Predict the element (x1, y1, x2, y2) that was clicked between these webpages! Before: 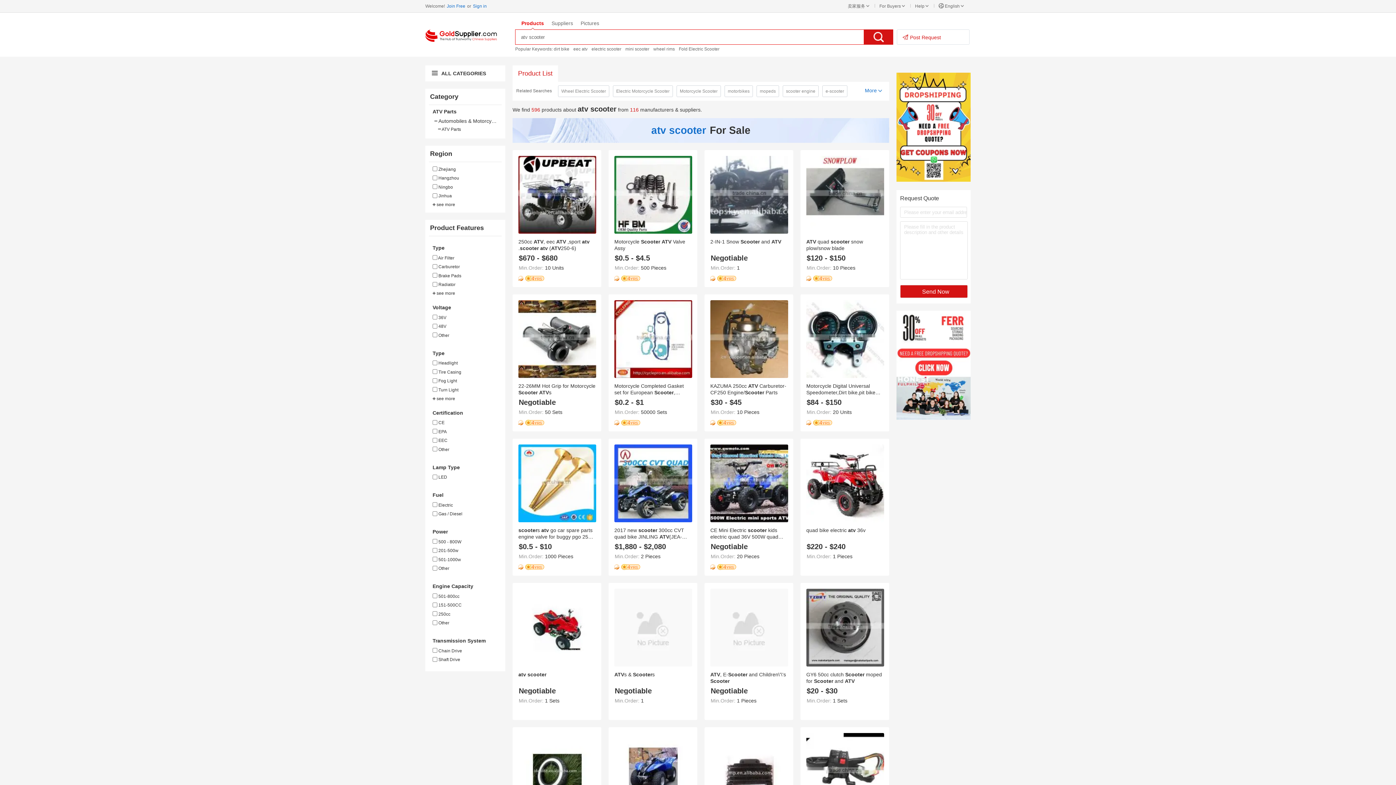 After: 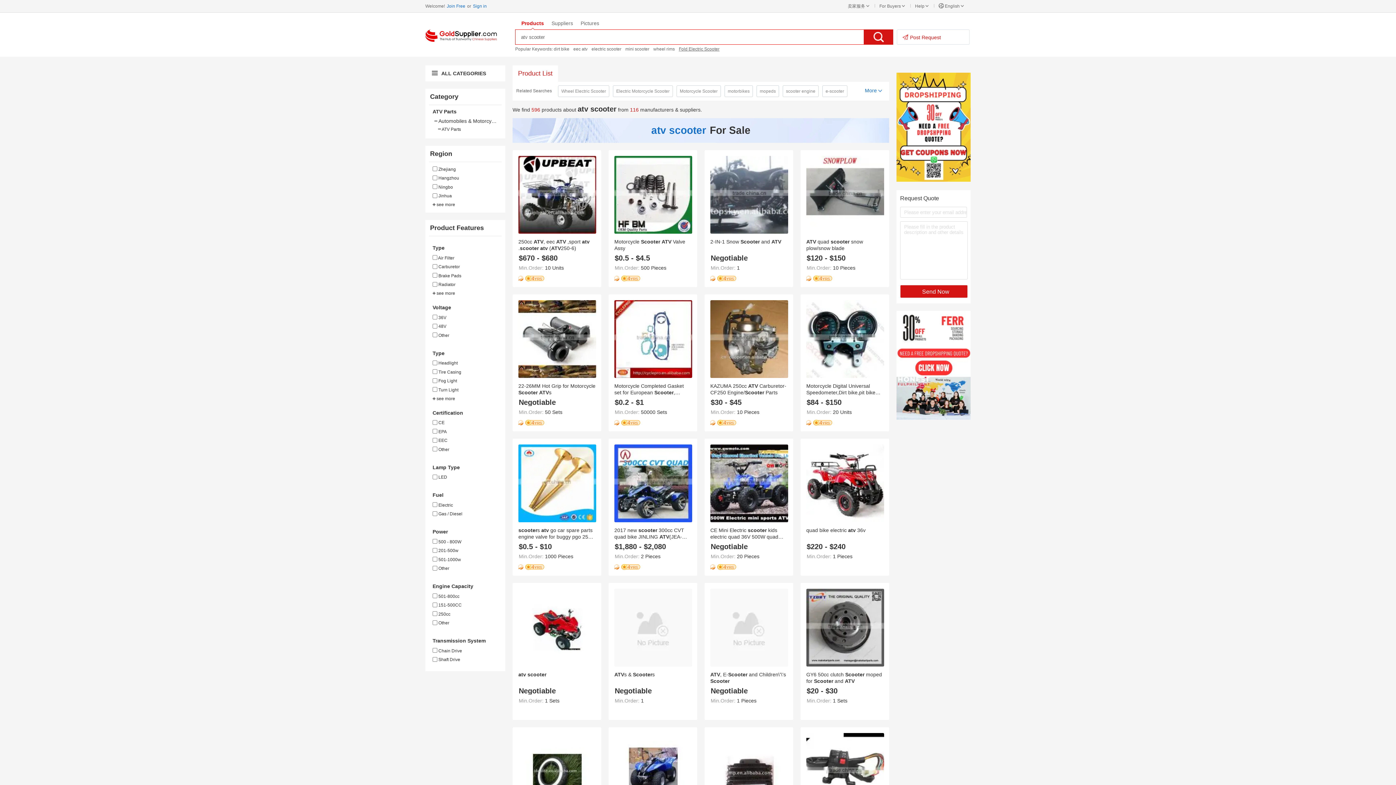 Action: label: Fold Electric Scooter bbox: (679, 46, 719, 51)